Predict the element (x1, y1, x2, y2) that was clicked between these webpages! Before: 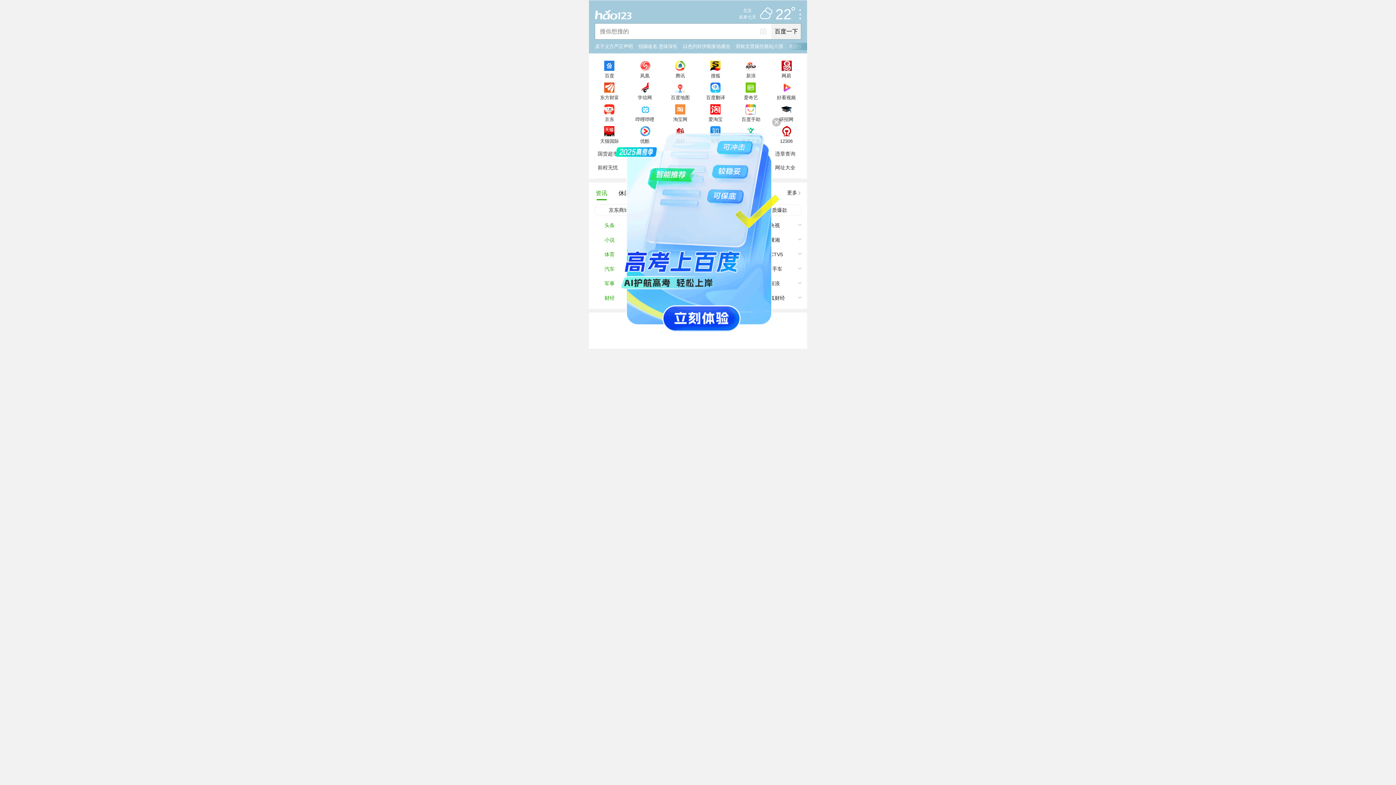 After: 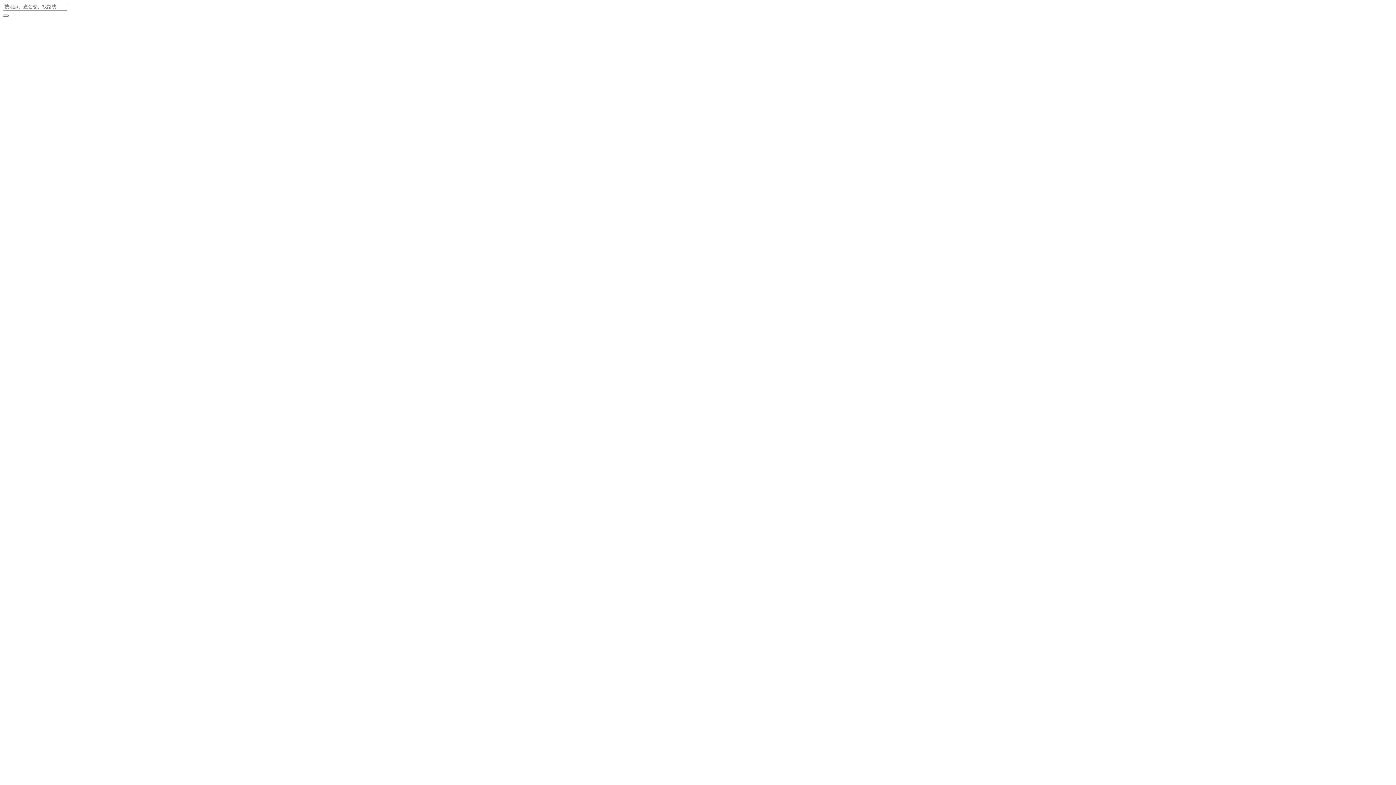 Action: label: 百度地图 bbox: (662, 78, 698, 100)